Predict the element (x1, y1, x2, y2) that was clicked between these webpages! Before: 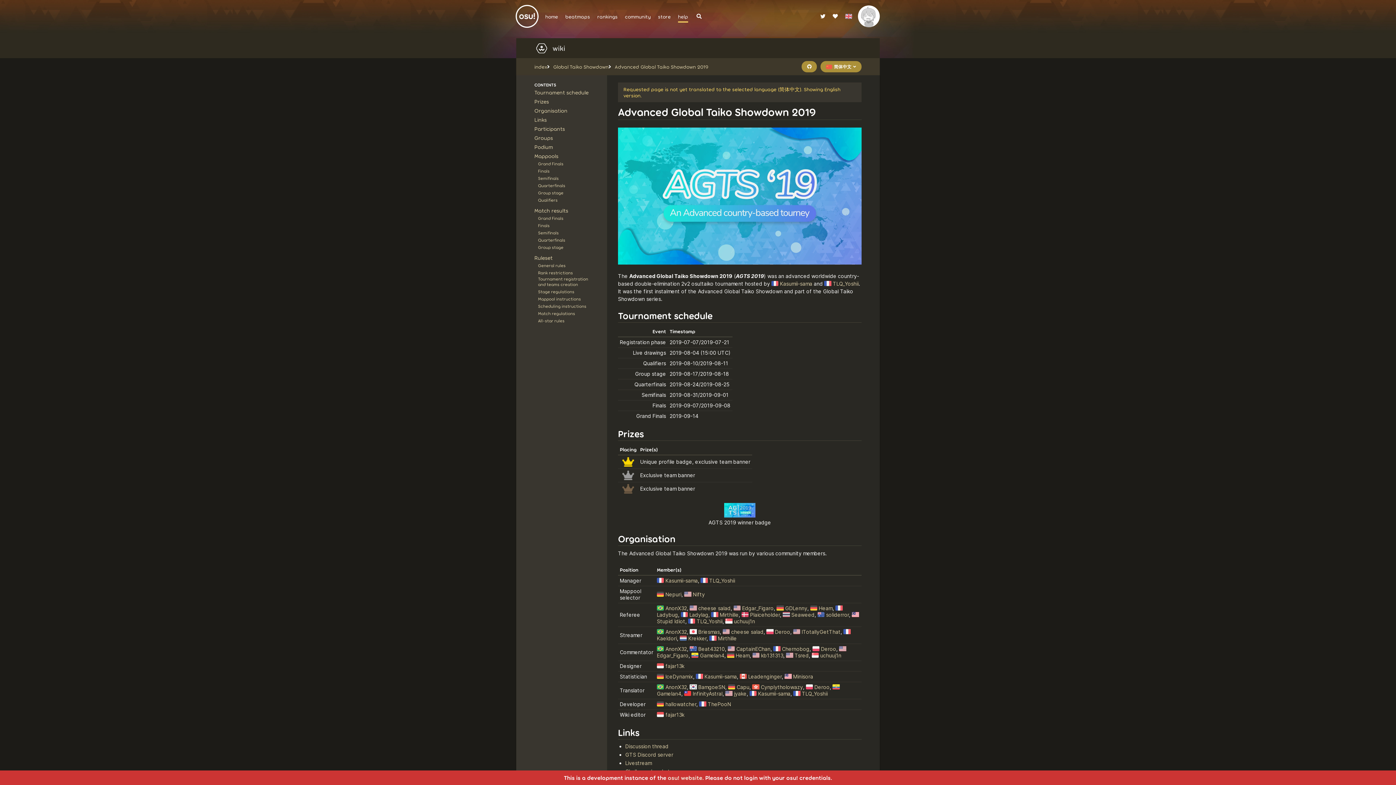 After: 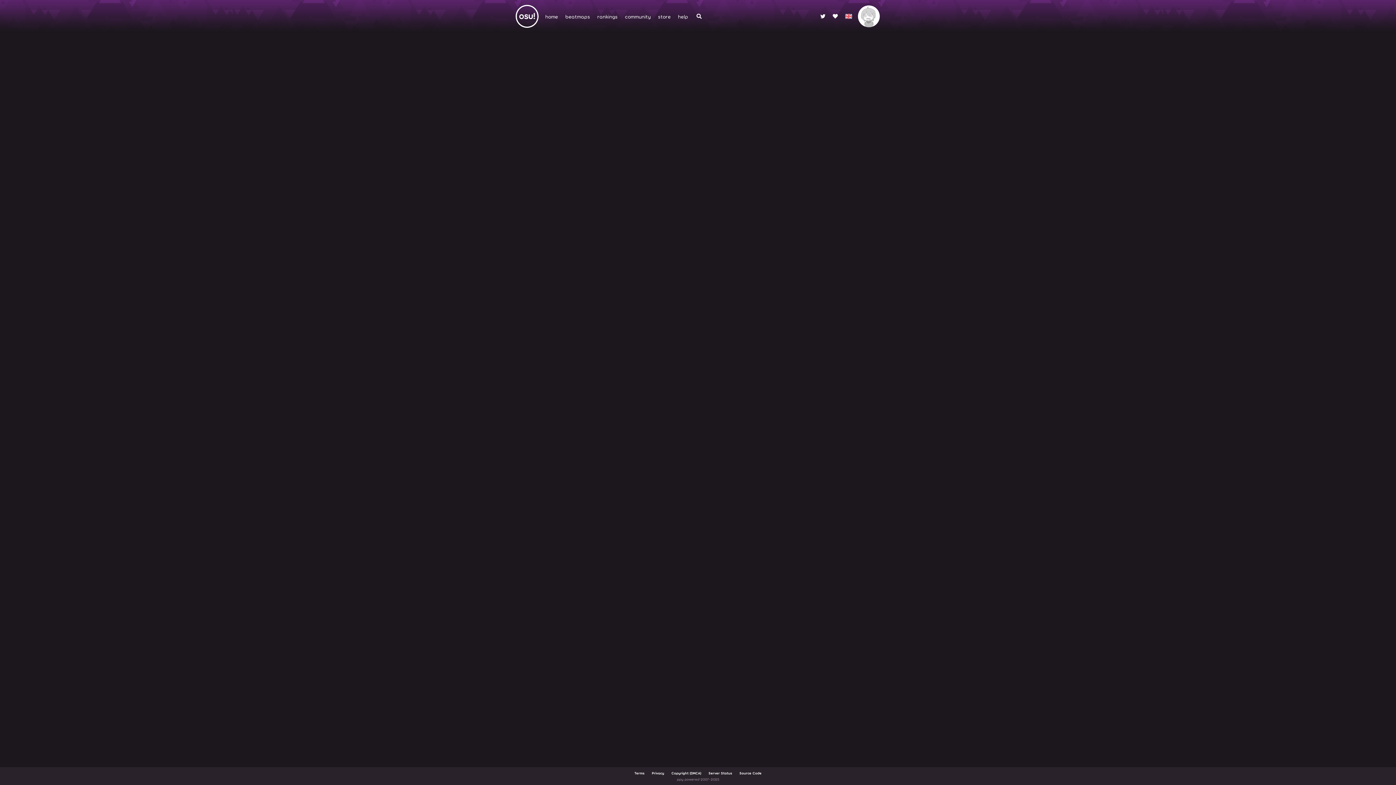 Action: bbox: (665, 577, 697, 583) label: Kasumii-sama